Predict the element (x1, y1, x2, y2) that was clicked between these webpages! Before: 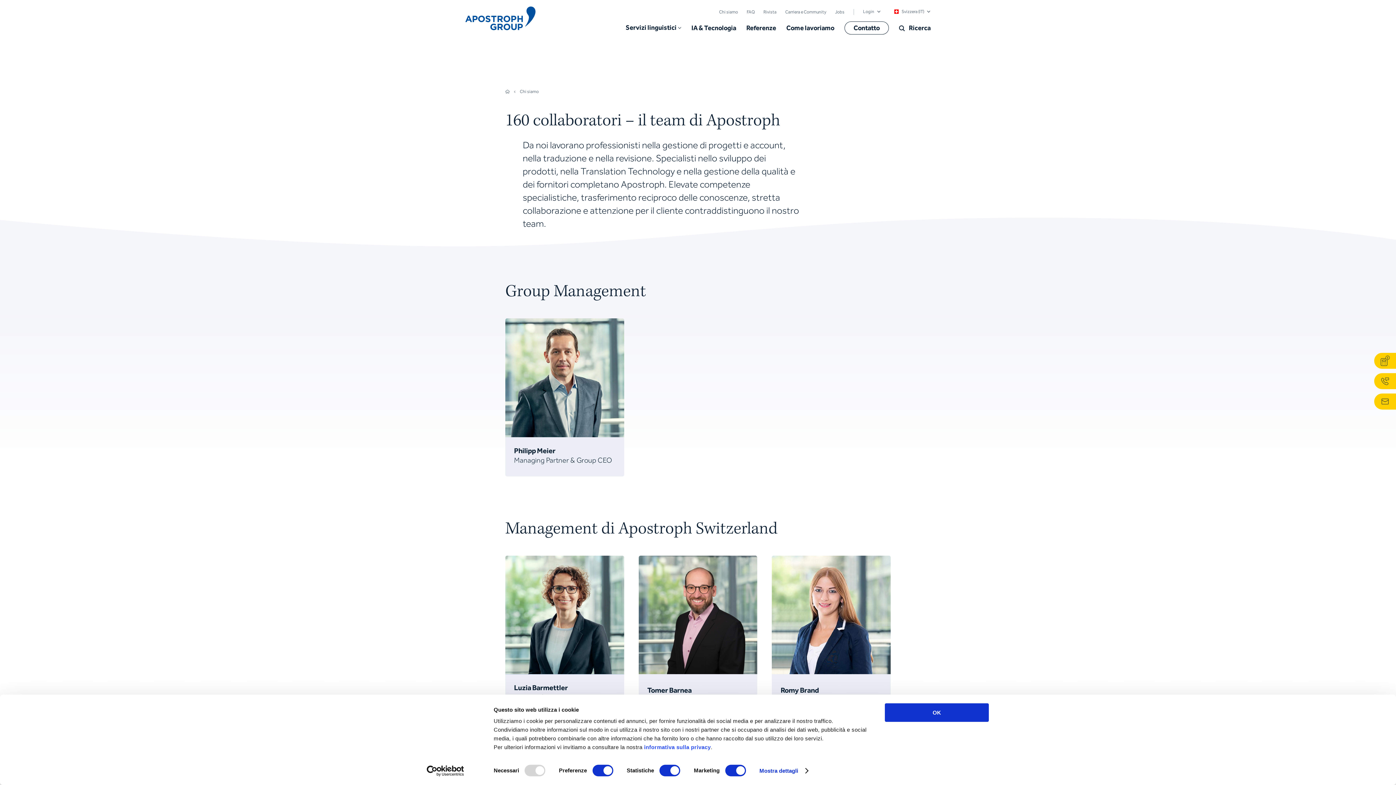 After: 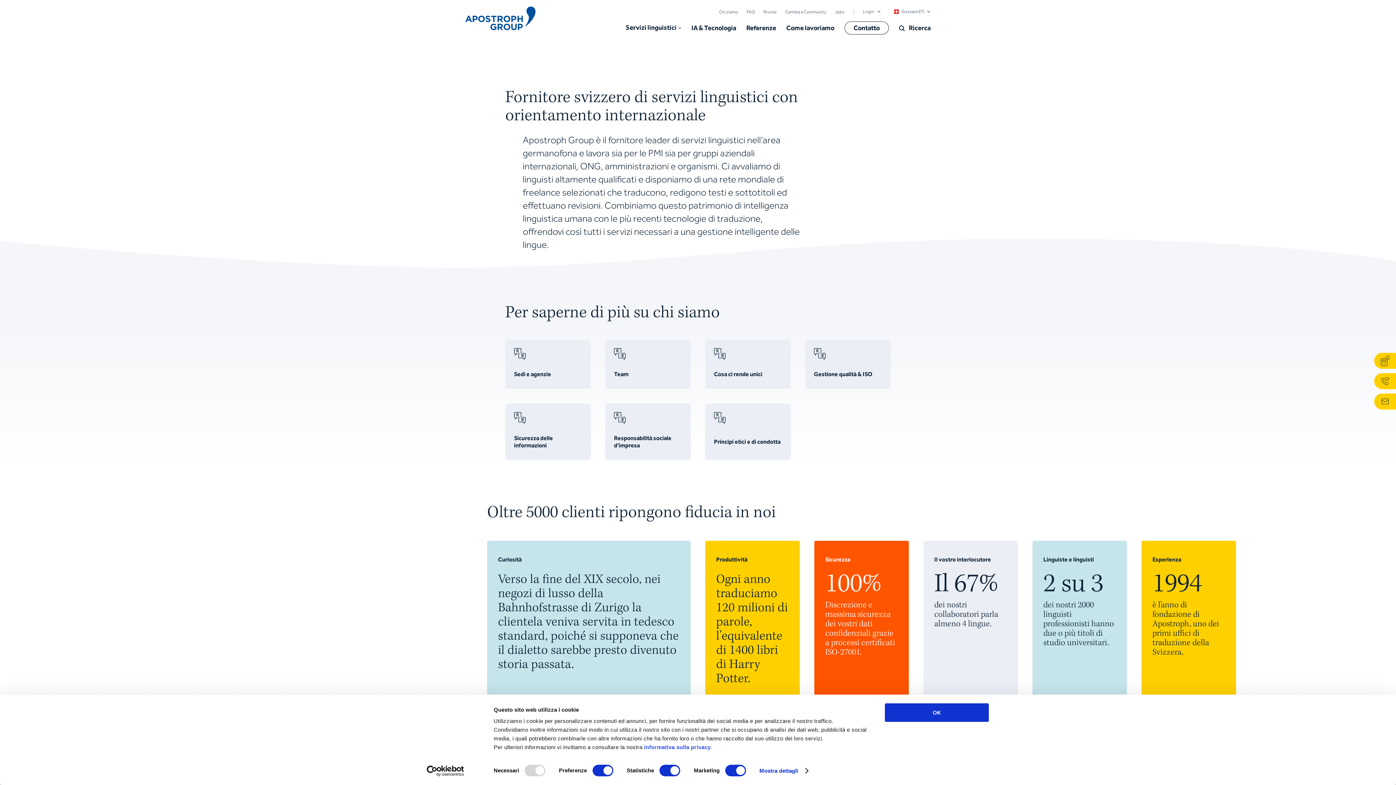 Action: bbox: (719, 9, 738, 14) label: Chi siamo